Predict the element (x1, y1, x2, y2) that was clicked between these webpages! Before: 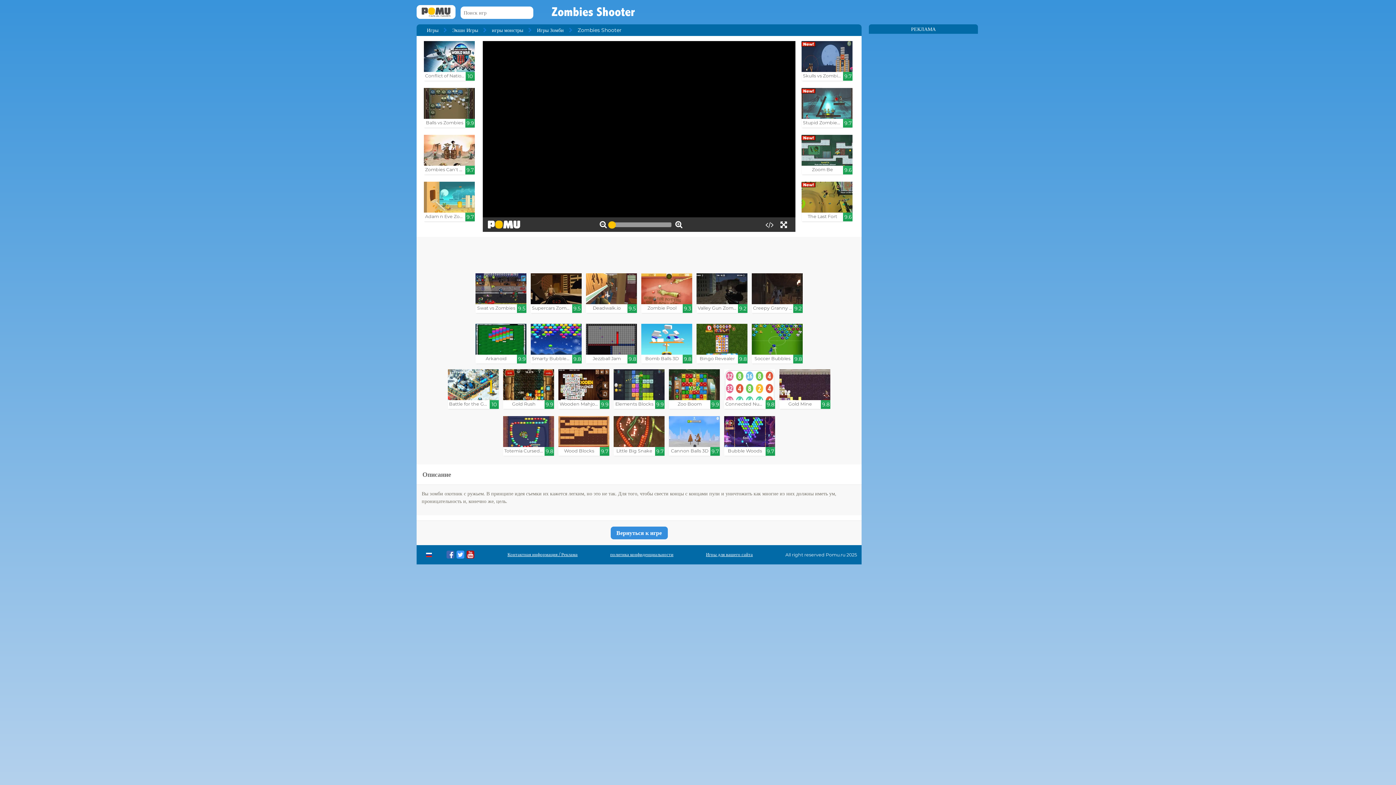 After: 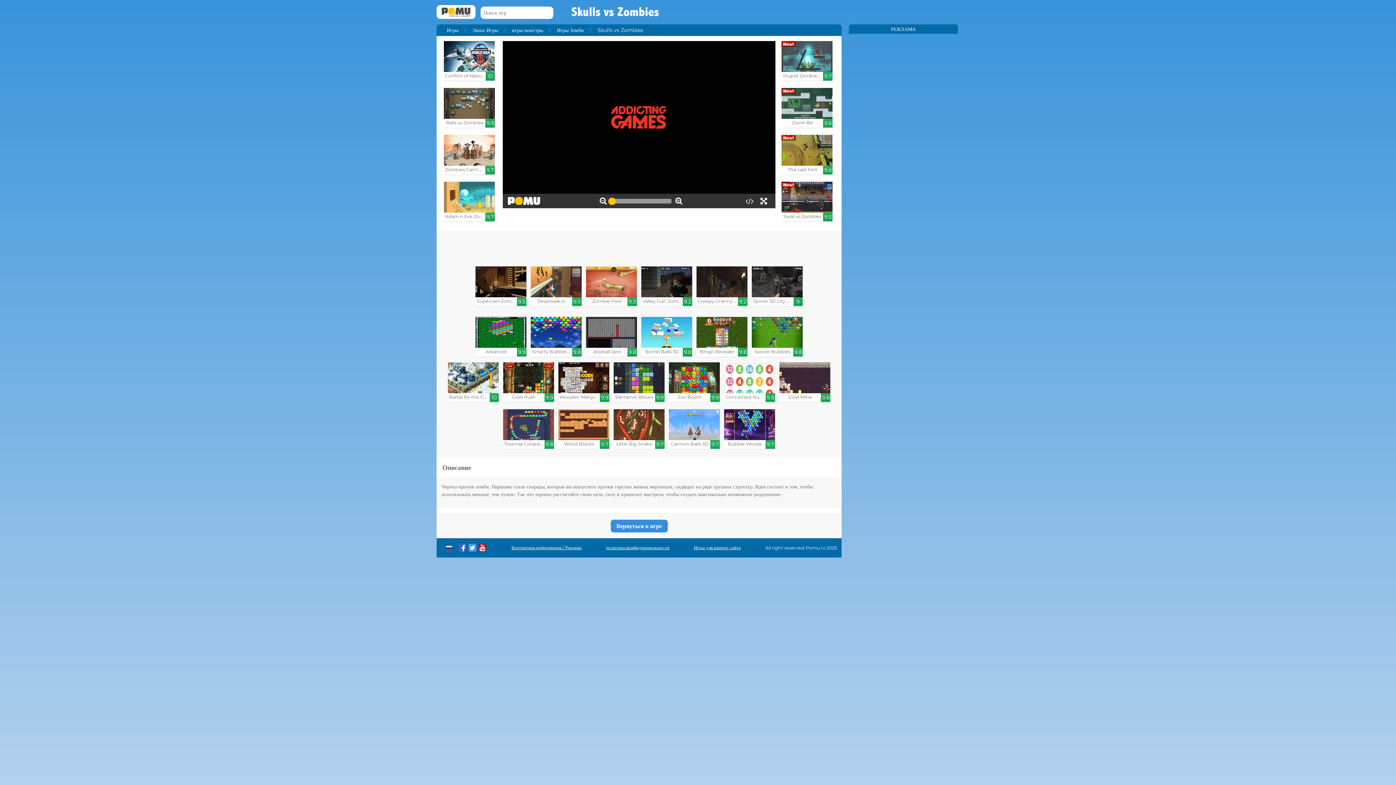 Action: label: Skulls vs Zombies

9.7 bbox: (801, 41, 852, 80)